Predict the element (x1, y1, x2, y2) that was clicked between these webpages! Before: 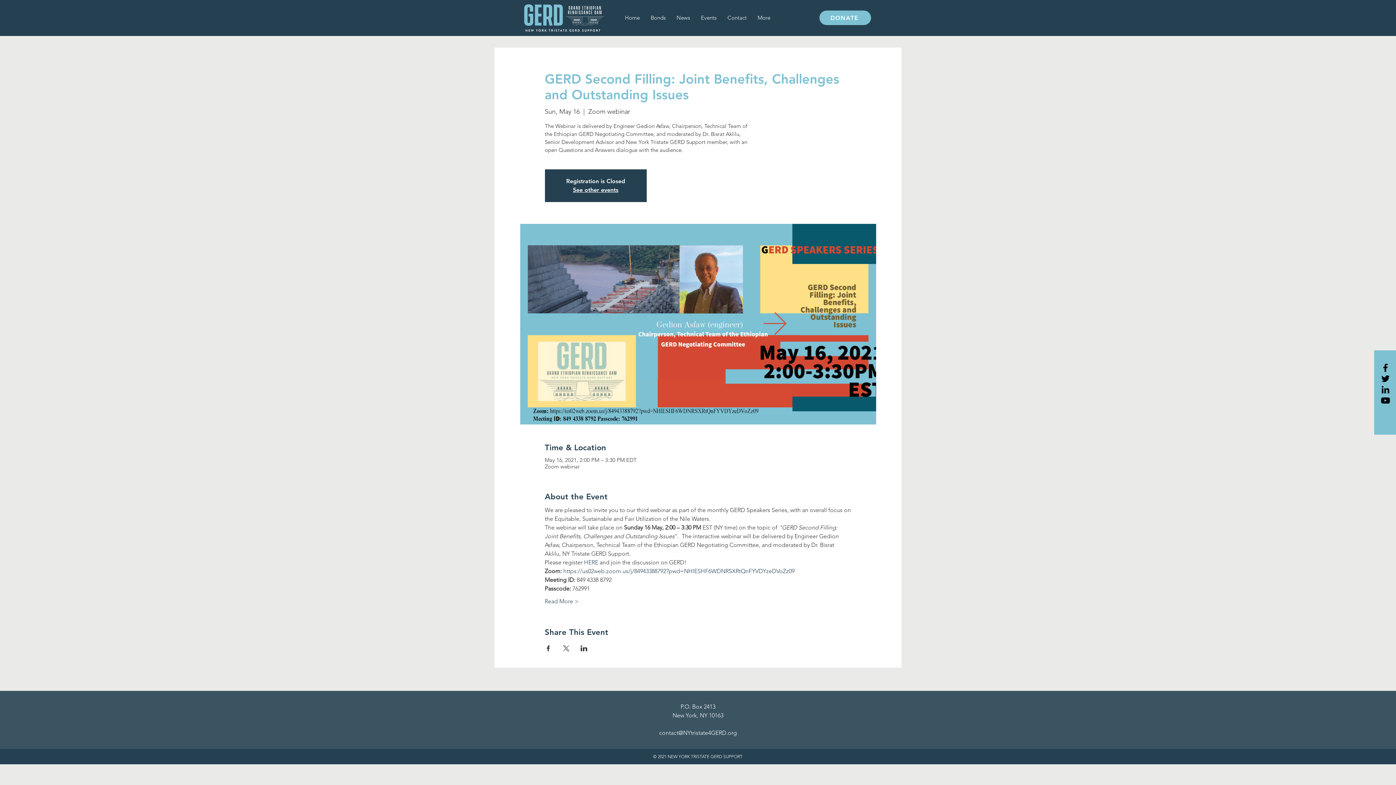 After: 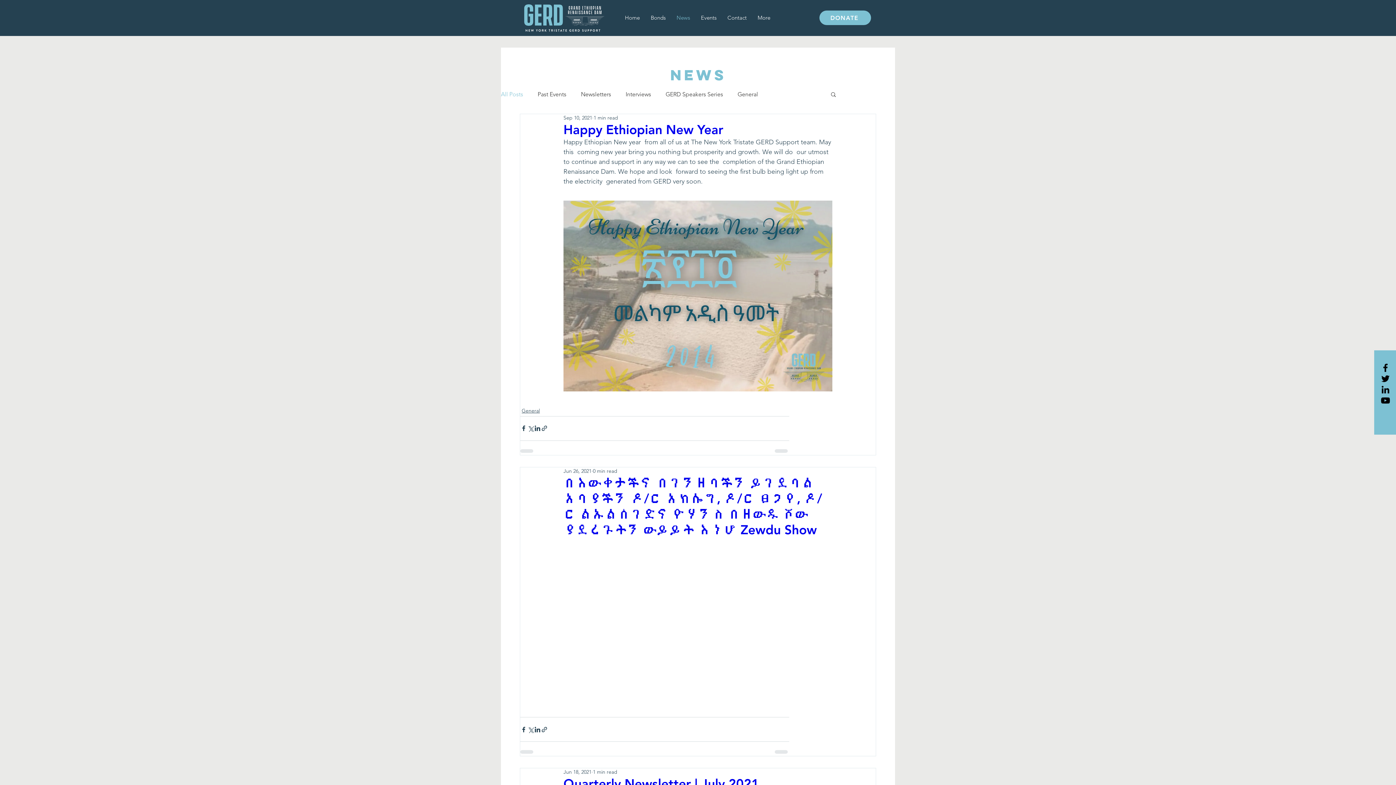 Action: bbox: (671, 5, 695, 29) label: News